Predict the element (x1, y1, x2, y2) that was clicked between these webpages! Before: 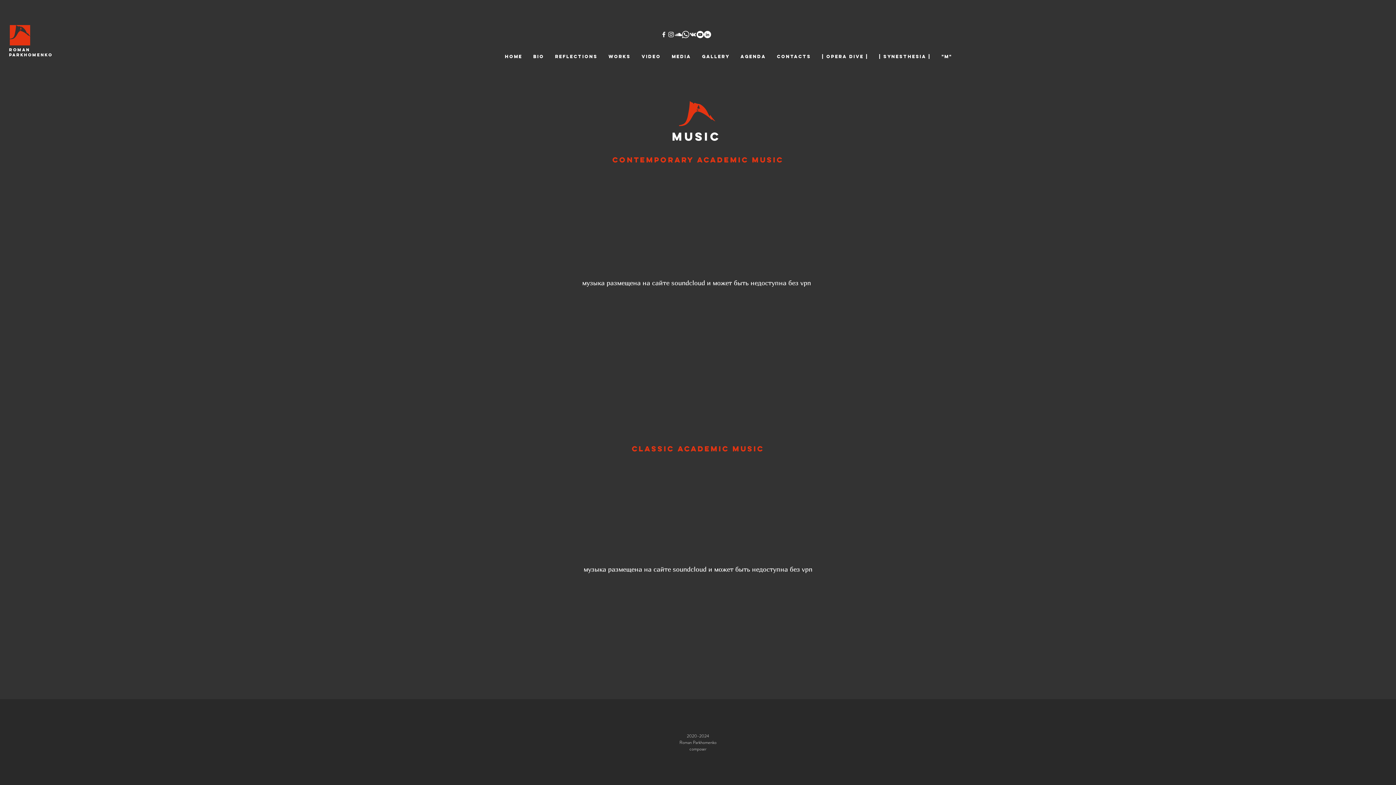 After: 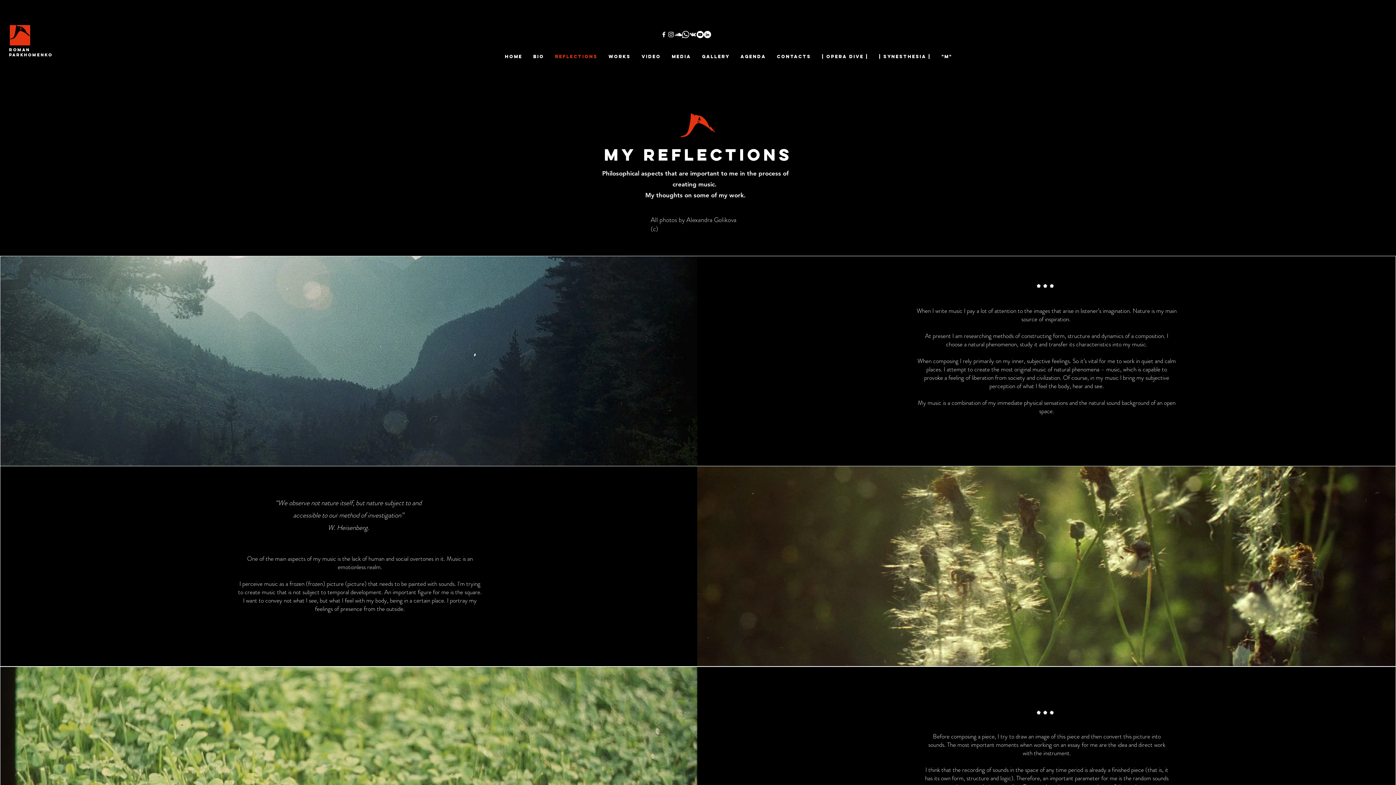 Action: label: REFLECTIONS bbox: (549, 43, 603, 70)